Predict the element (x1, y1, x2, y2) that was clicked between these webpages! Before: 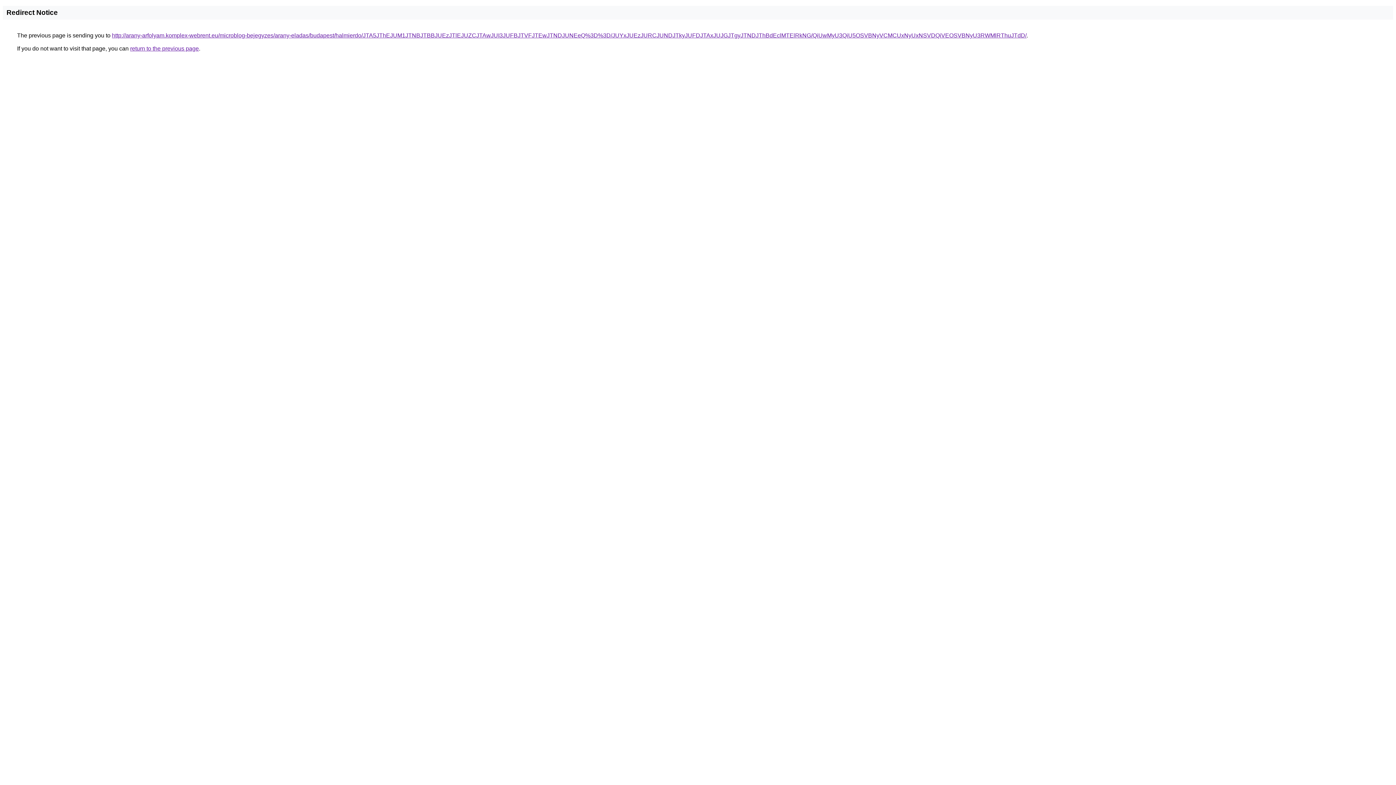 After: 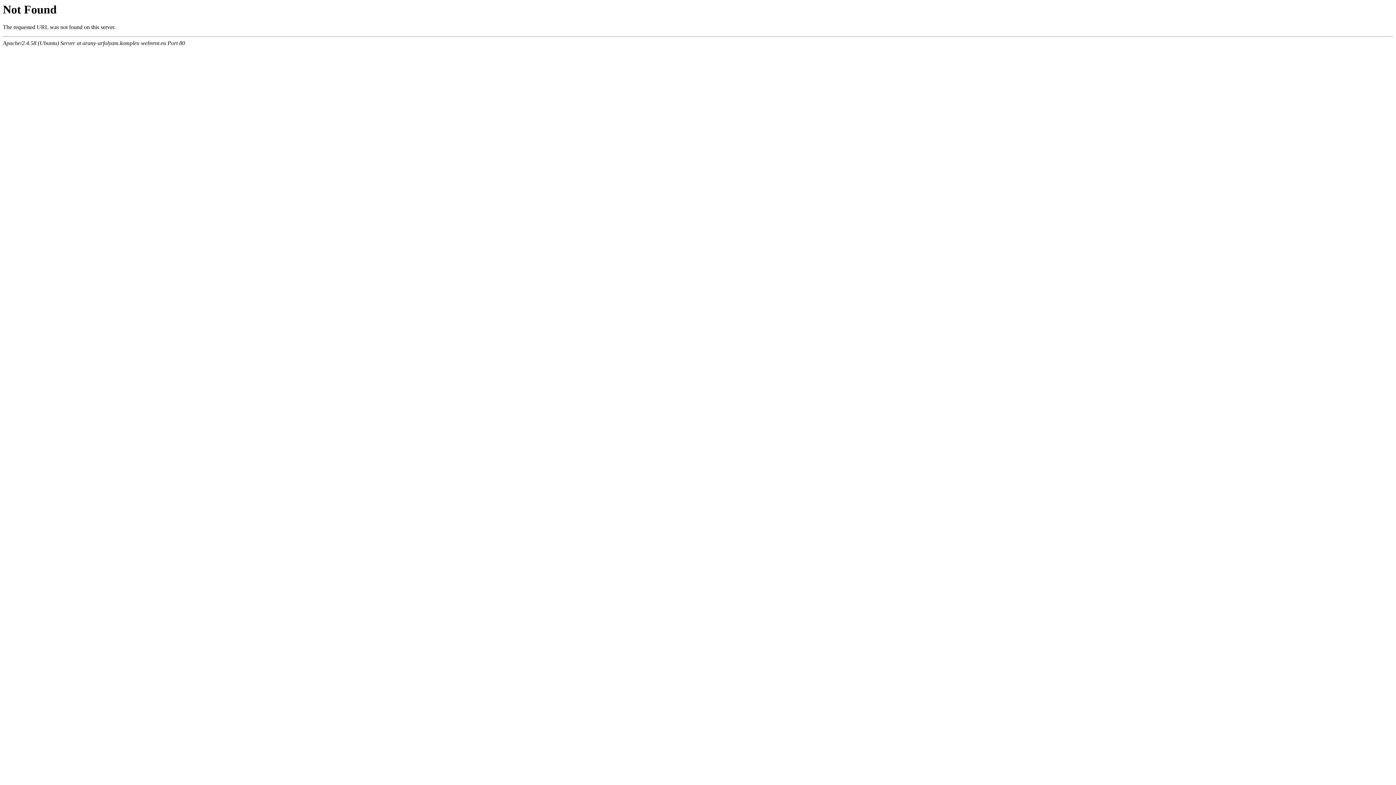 Action: label: http://arany-arfolyam.komplex-webrent.eu/microblog-bejegyzes/arany-eladas/budapest/halmierdo/JTA5JThEJUM1JTNBJTBBJUEzJTlEJUZCJTAwJUI3JUFBJTVFJTEwJTNDJUNEeQ%3D%3D/JUYxJUEzJURCJUNDJTkyJUFDJTAxJUJGJTgyJTNDJThBdEclMTElRkNG/QiUwMyU3QiU5OSVBNyVCMCUxNyUxNSVDQiVEOSVBNyU3RWMlRThuJTdD/ bbox: (112, 32, 1026, 38)